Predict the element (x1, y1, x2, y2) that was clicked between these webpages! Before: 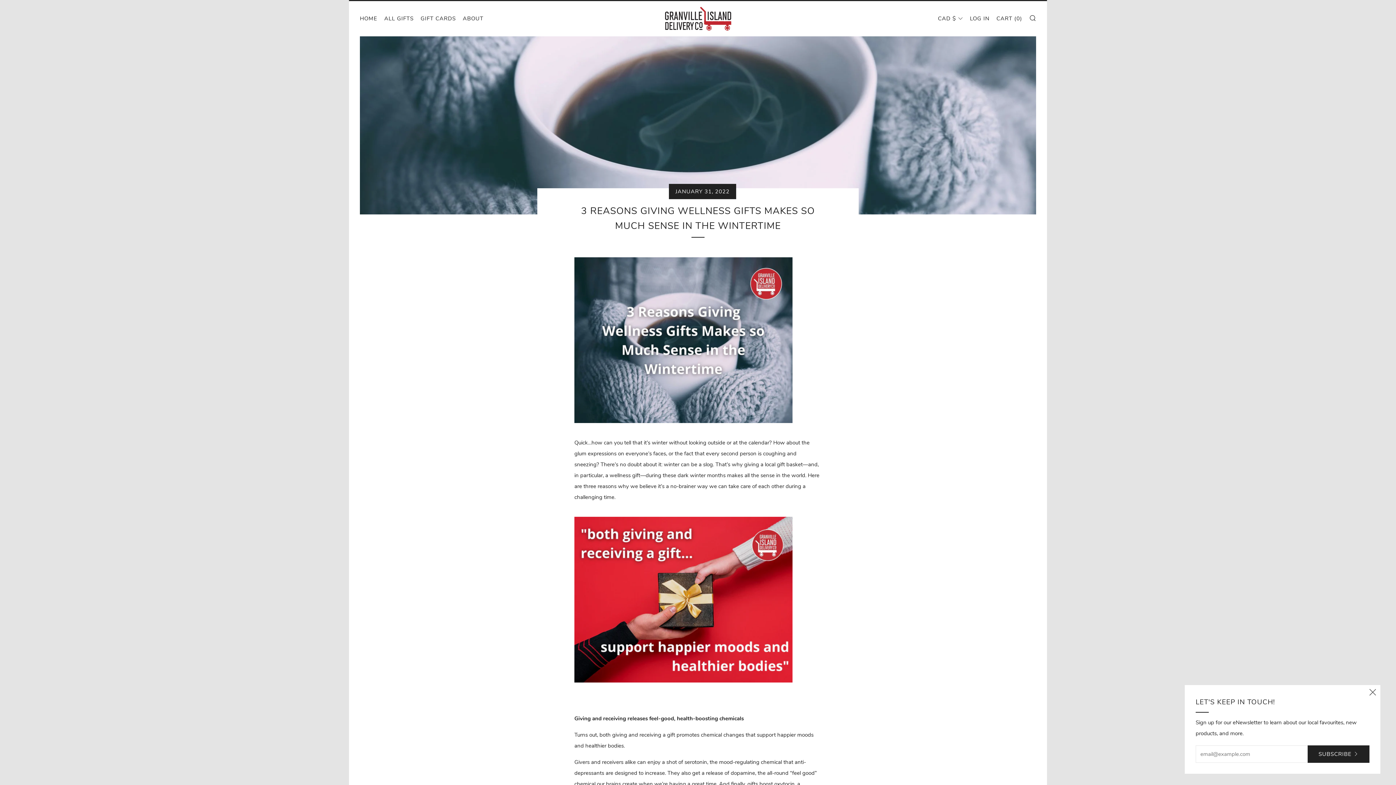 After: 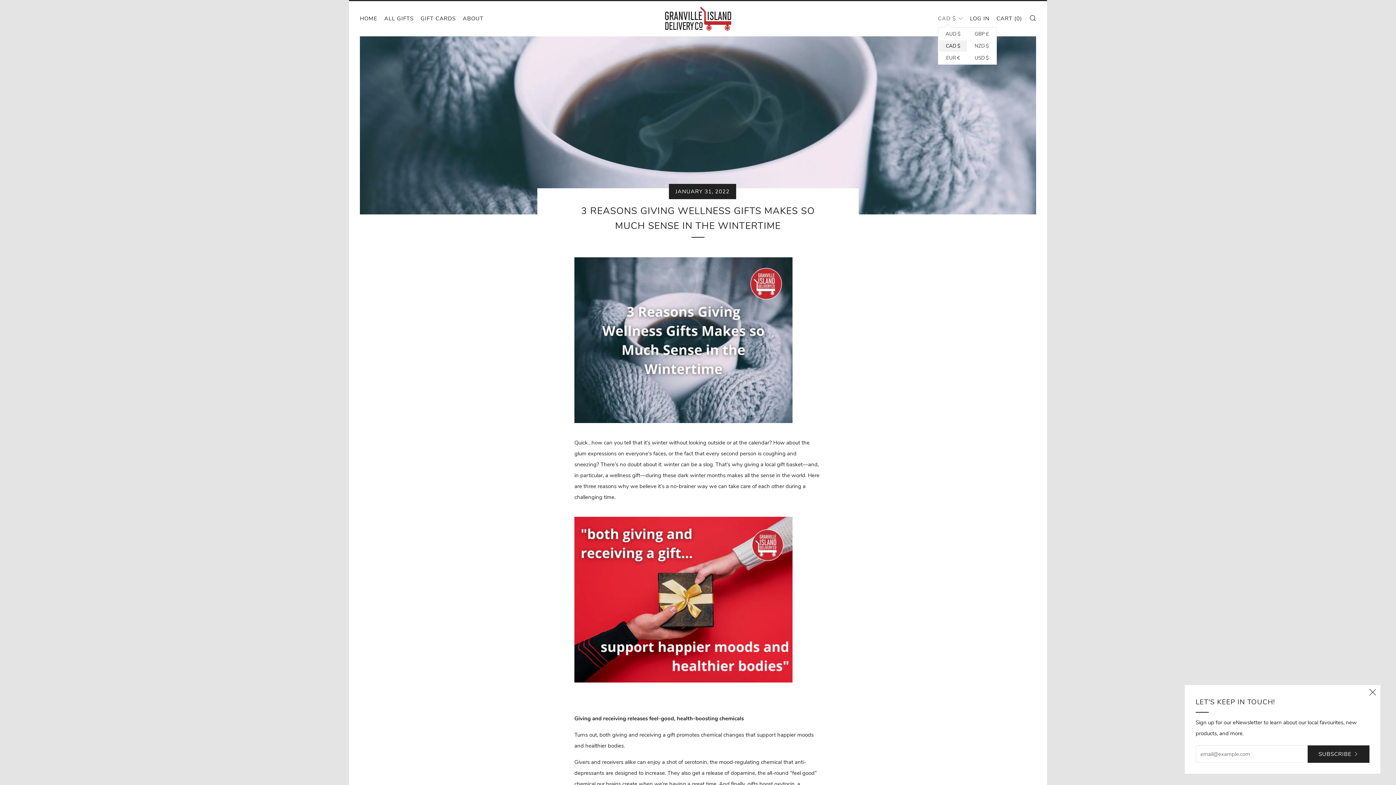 Action: bbox: (938, 12, 963, 24) label: CAD $